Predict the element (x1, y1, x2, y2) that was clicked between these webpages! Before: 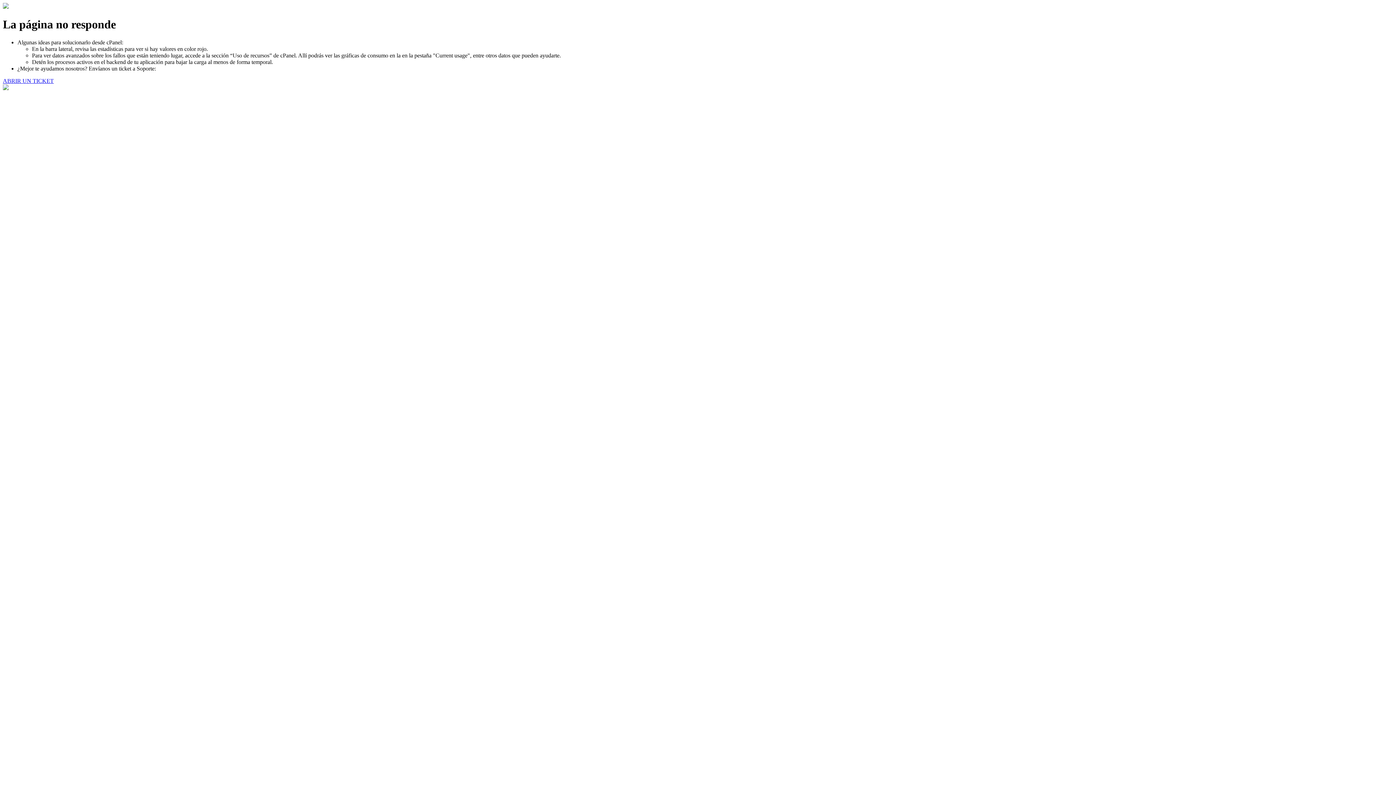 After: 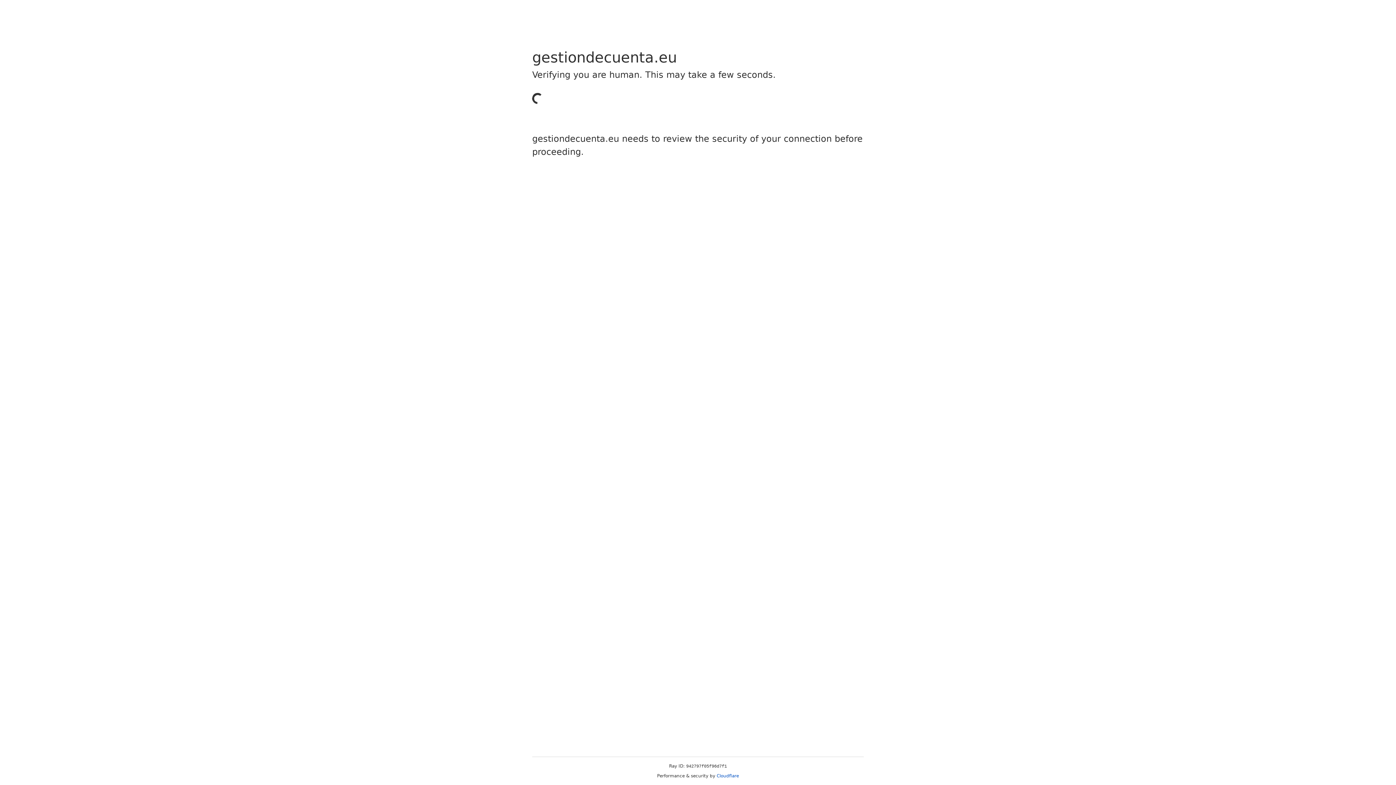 Action: bbox: (2, 77, 53, 83) label: ABRIR UN TICKET